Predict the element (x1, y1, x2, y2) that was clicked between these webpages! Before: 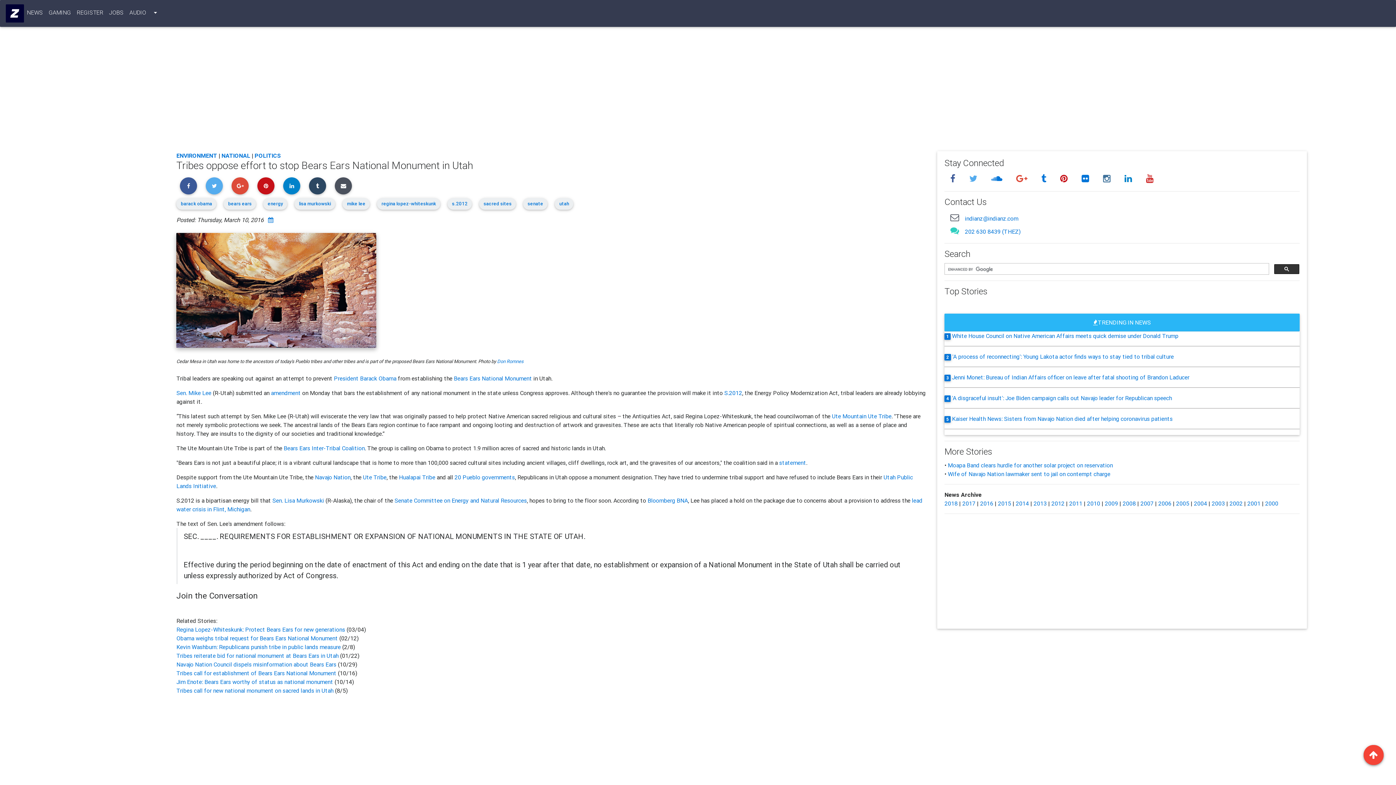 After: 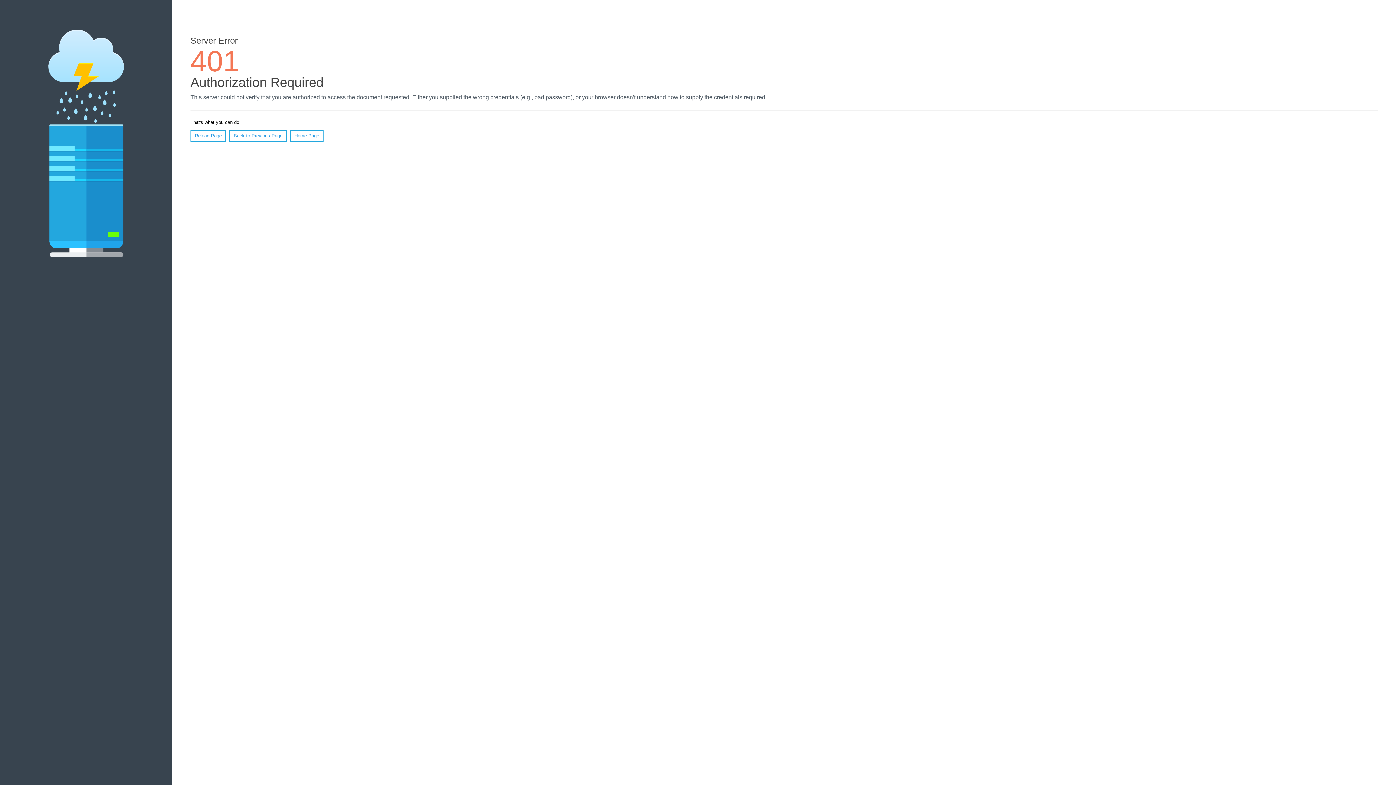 Action: label: energy bbox: (267, 200, 283, 206)